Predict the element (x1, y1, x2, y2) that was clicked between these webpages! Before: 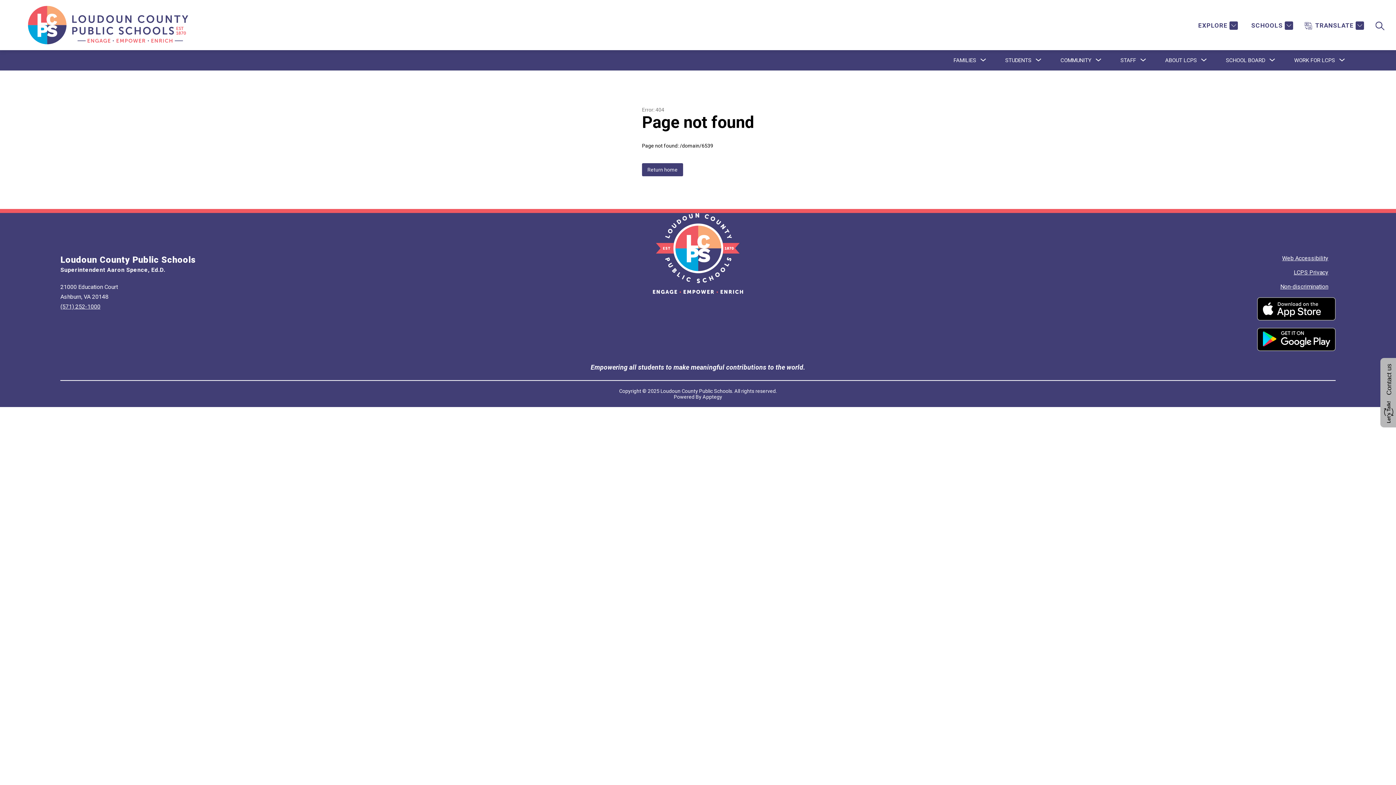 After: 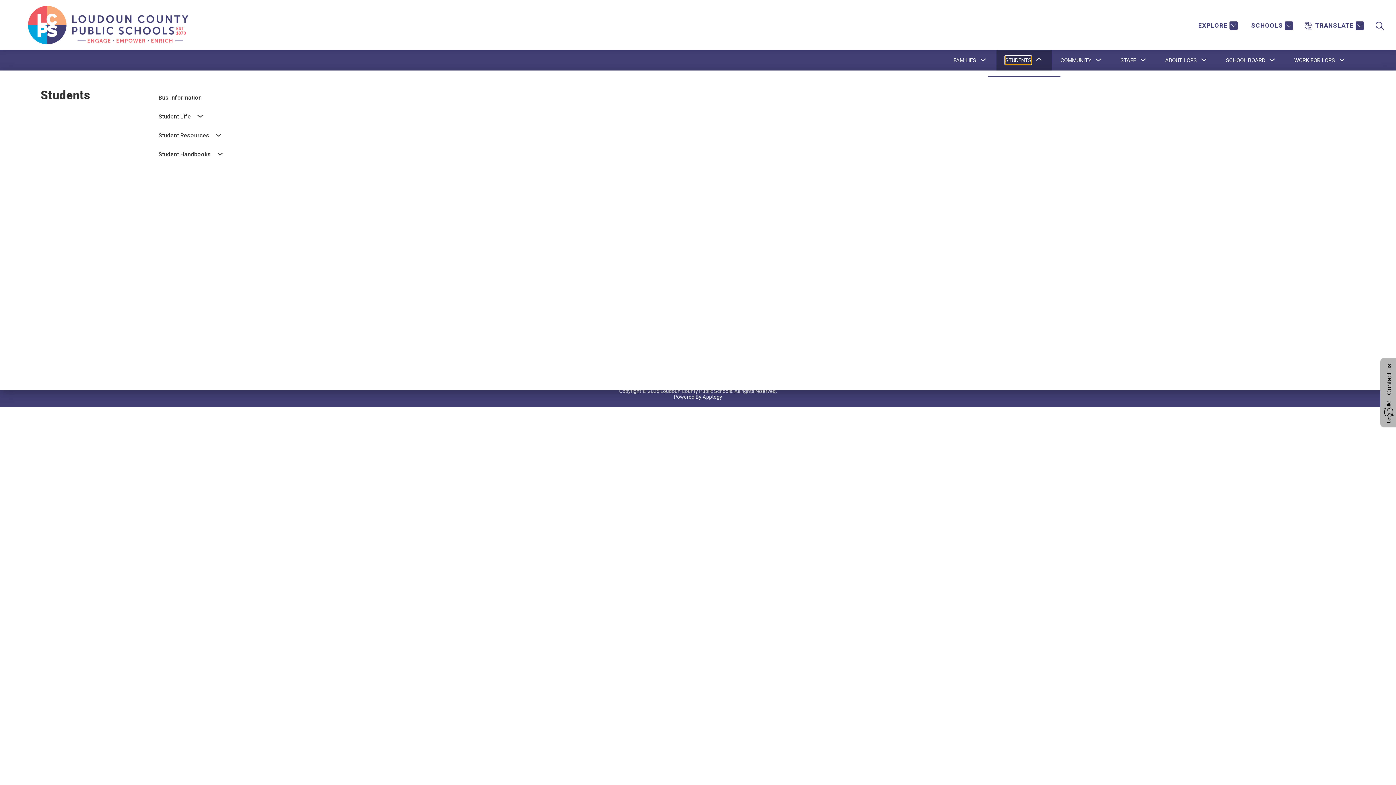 Action: bbox: (1005, 56, 1031, 64) label: Show submenu for Students